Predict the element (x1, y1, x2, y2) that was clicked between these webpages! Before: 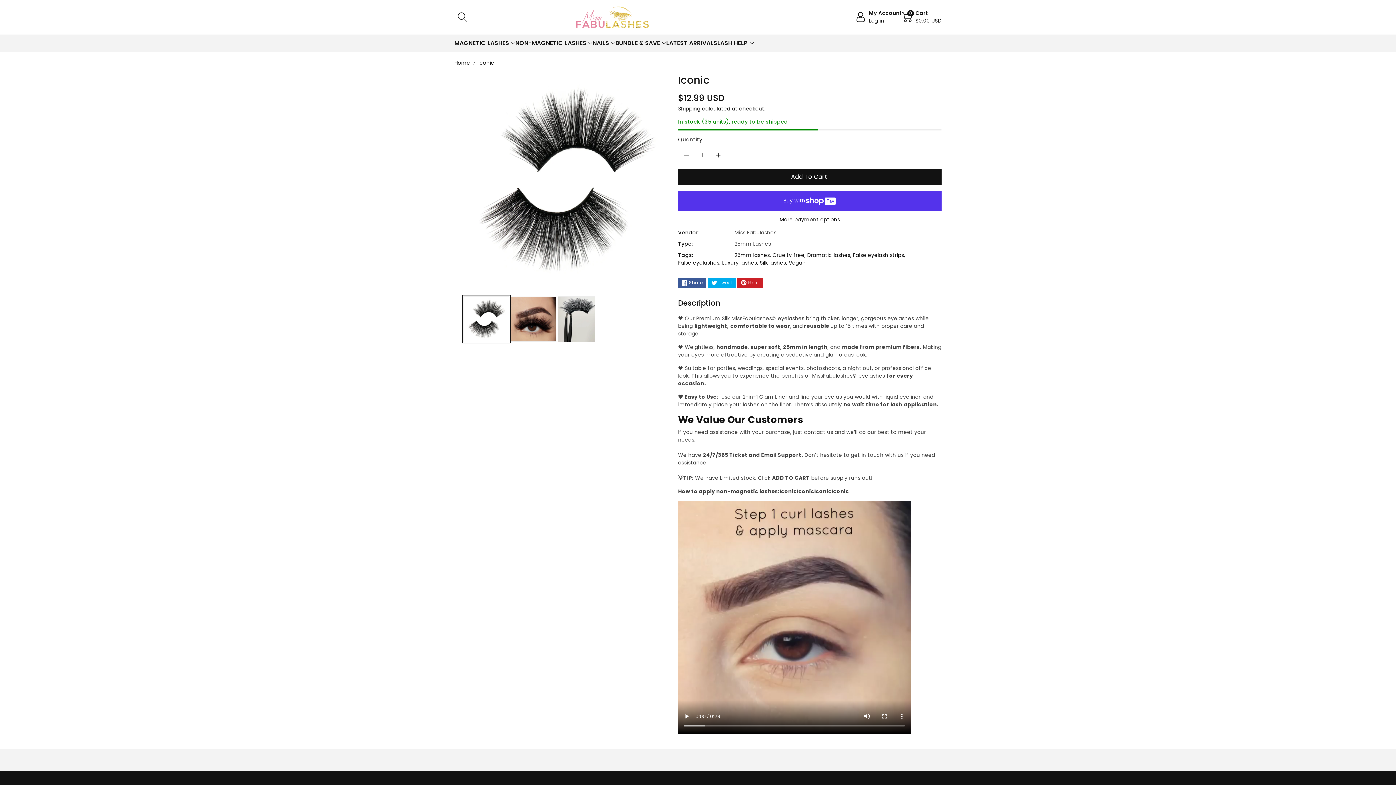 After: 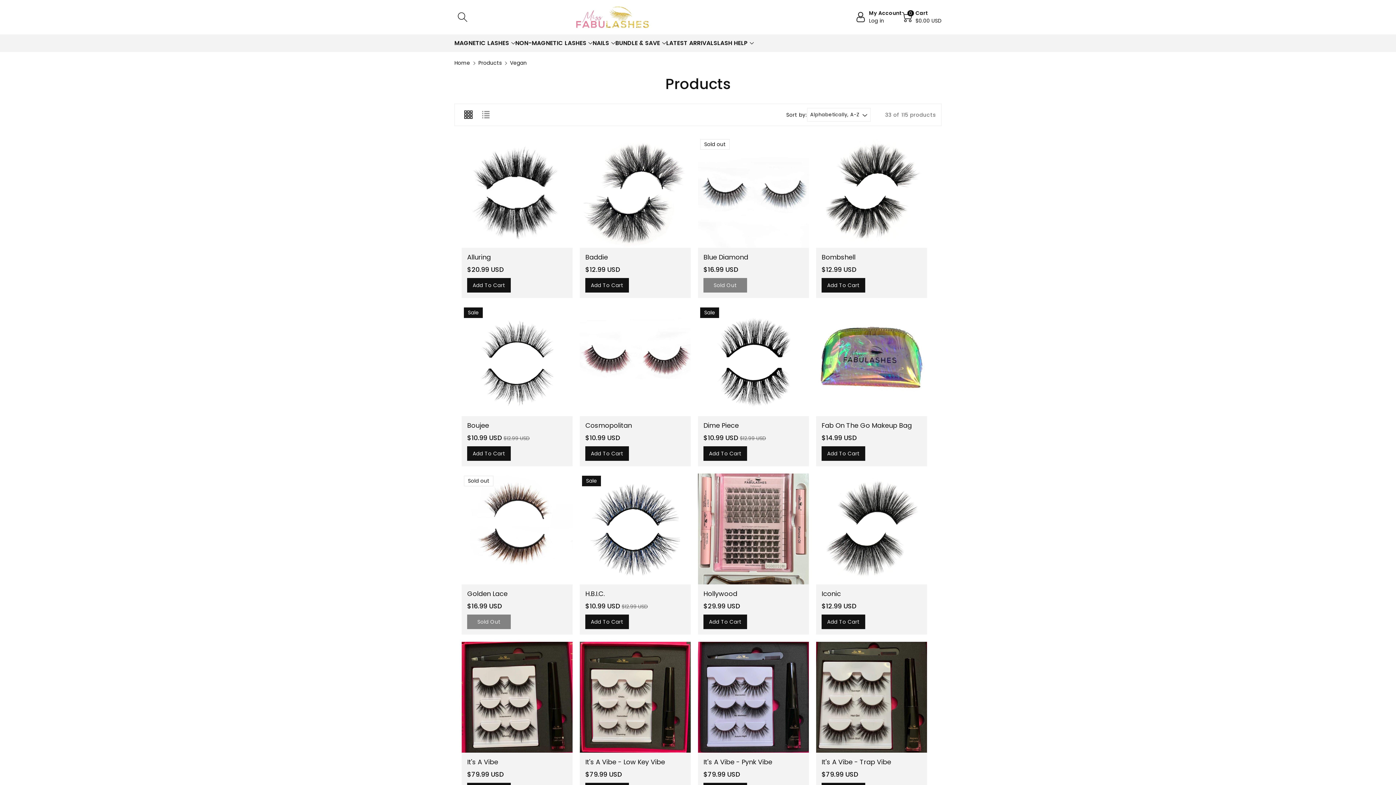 Action: label: Vegan bbox: (789, 259, 805, 267)